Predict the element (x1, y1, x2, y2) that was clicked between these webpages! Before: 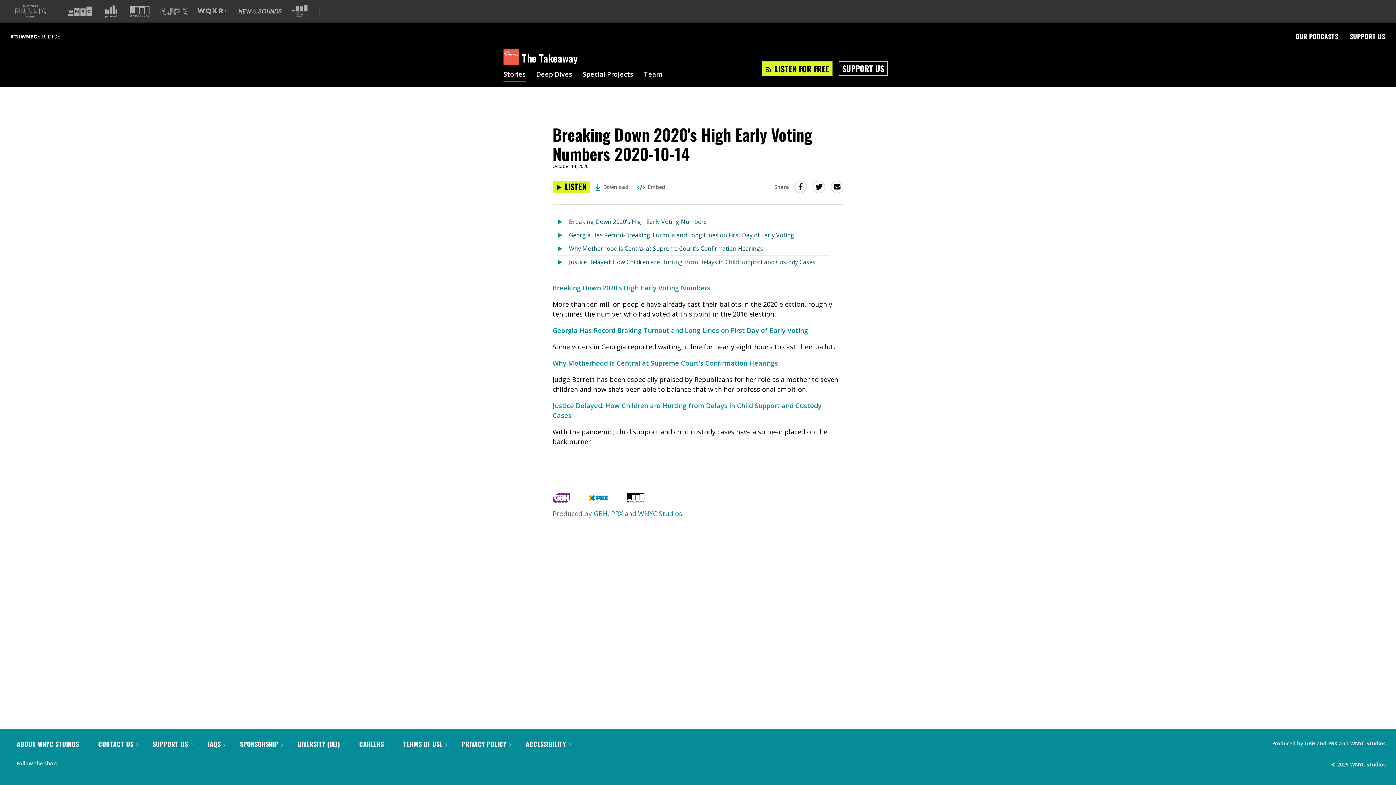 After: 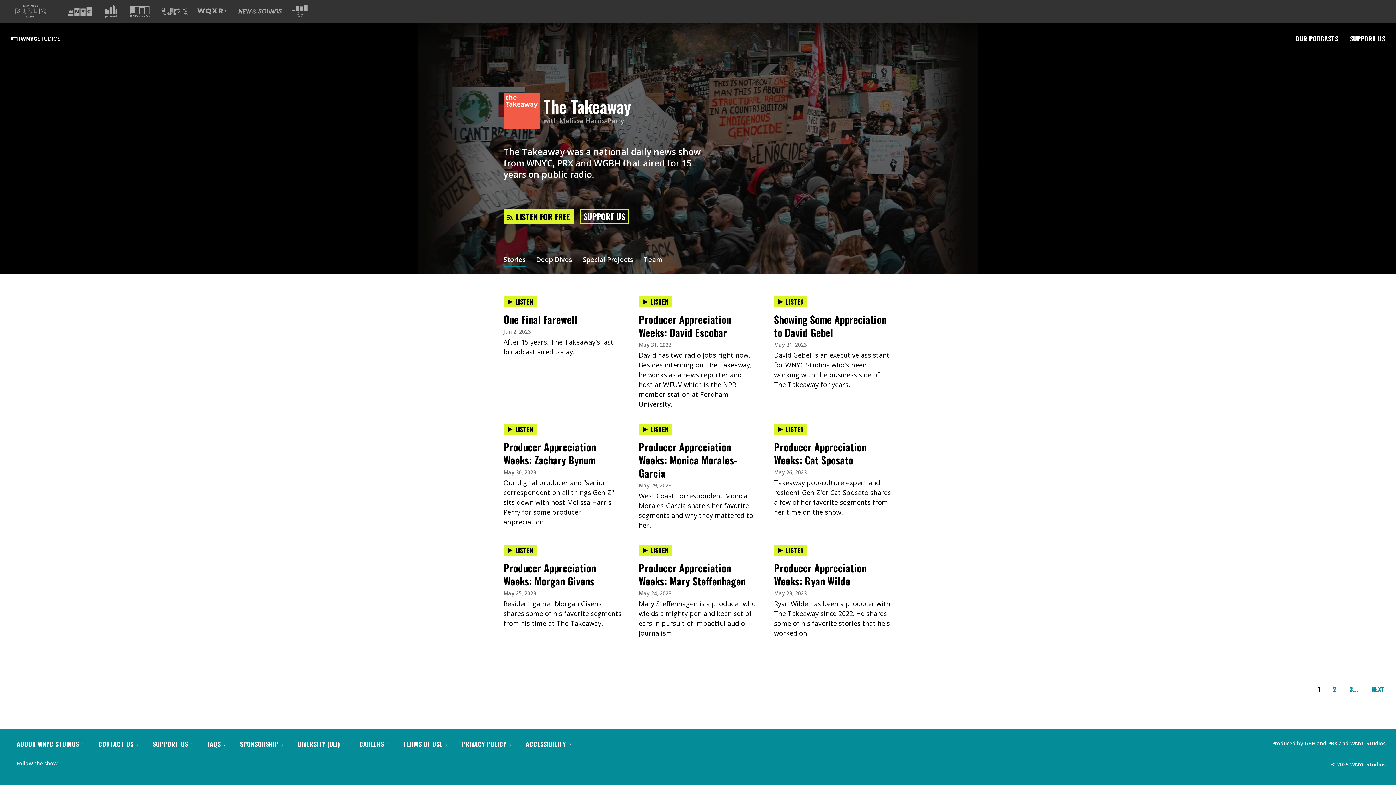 Action: label: Stories bbox: (503, 71, 525, 78)